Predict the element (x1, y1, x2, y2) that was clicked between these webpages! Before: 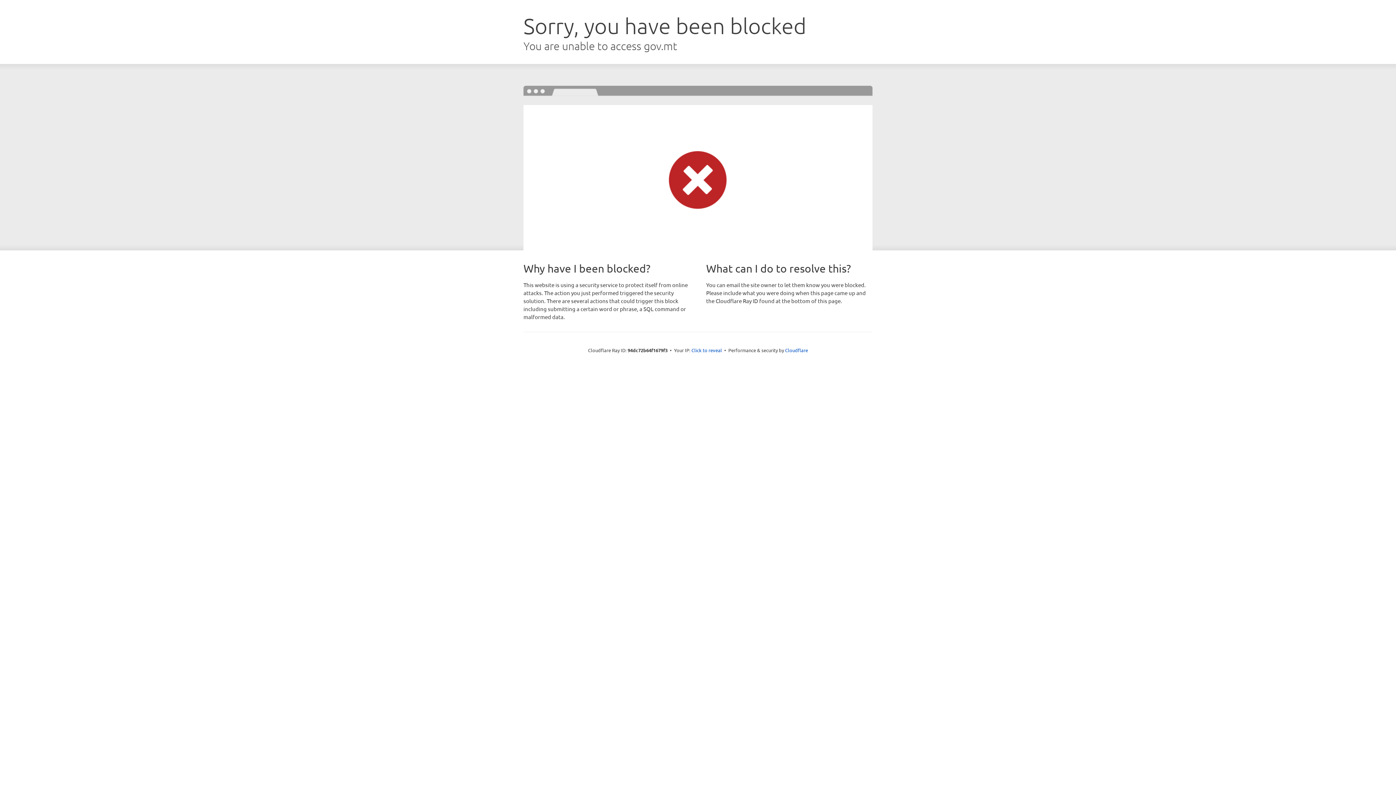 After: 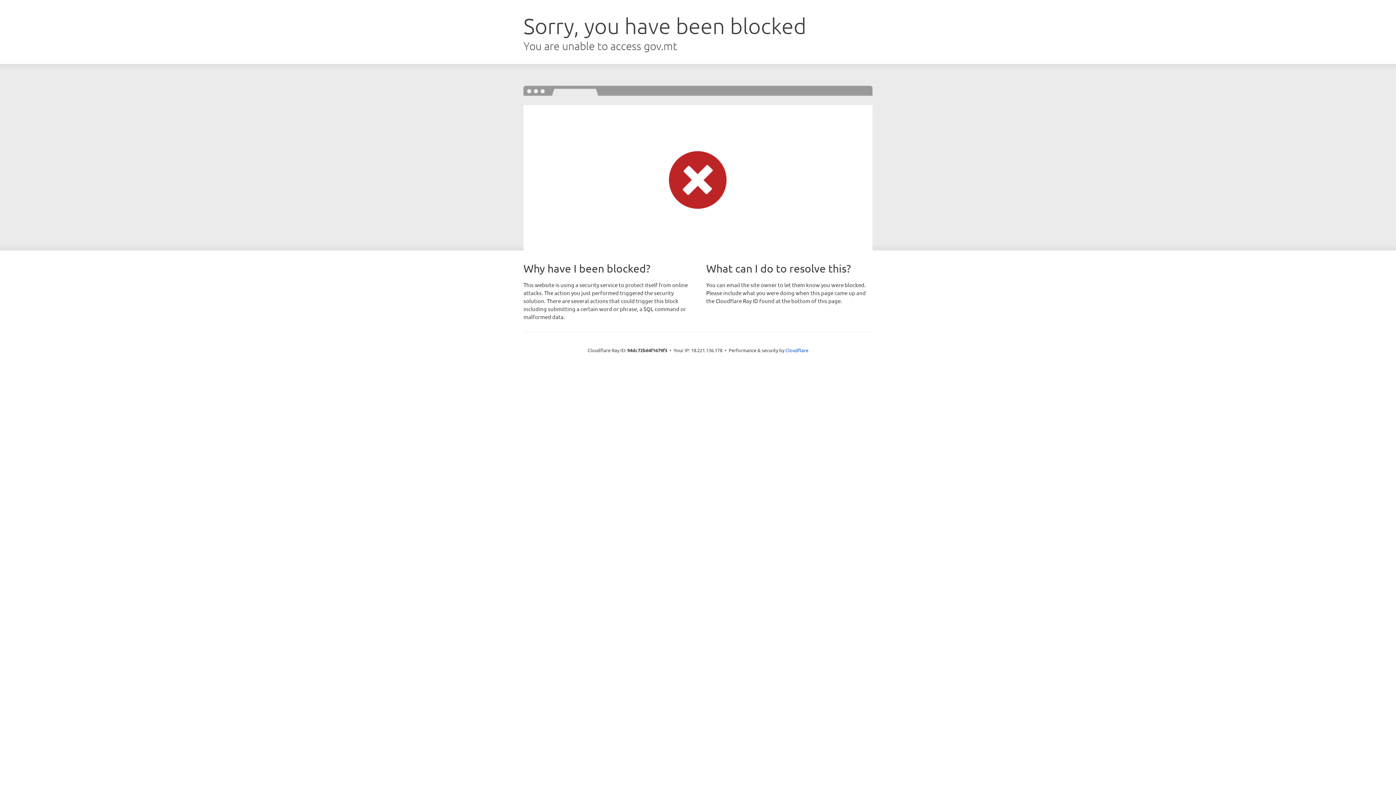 Action: label: Click to reveal bbox: (691, 346, 722, 353)